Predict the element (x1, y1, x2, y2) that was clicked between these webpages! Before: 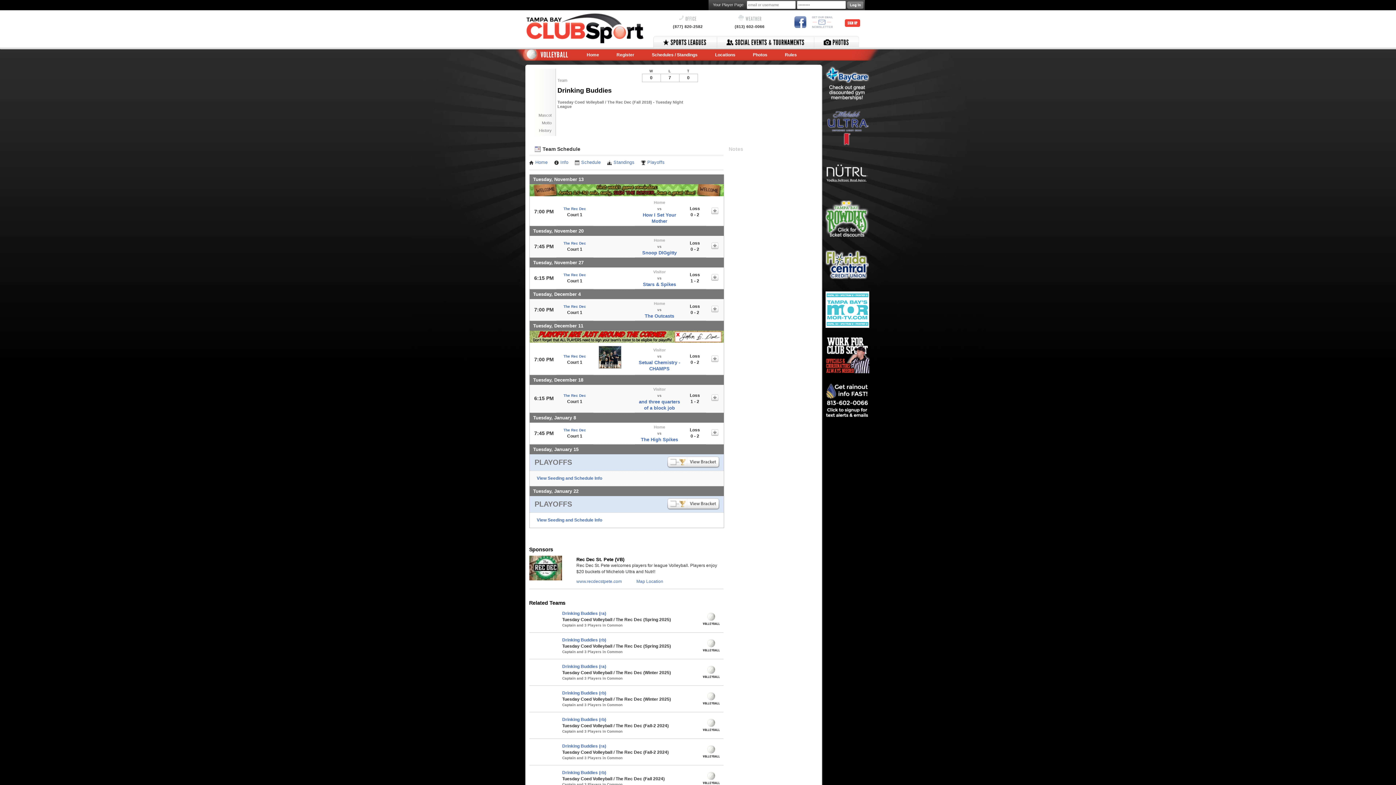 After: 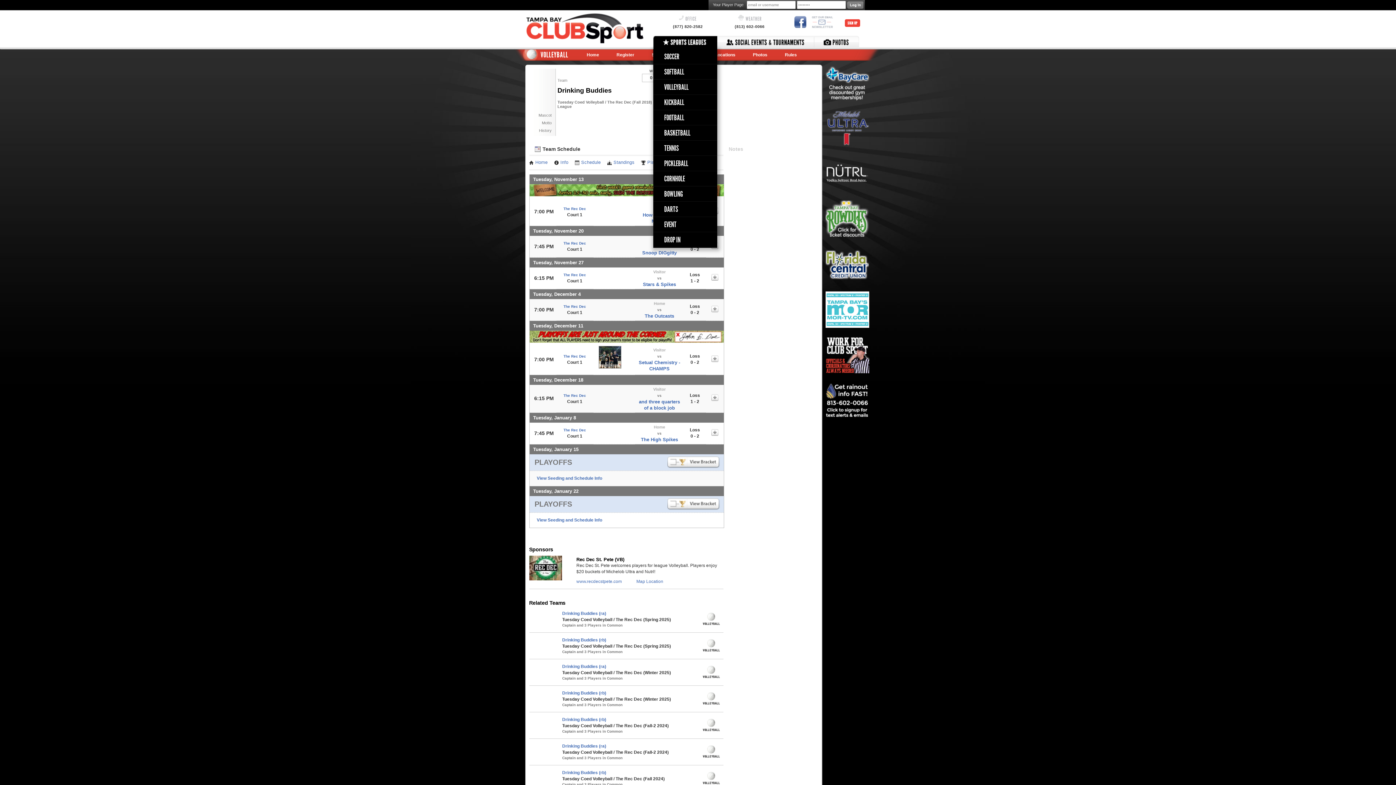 Action: bbox: (653, 36, 717, 49)